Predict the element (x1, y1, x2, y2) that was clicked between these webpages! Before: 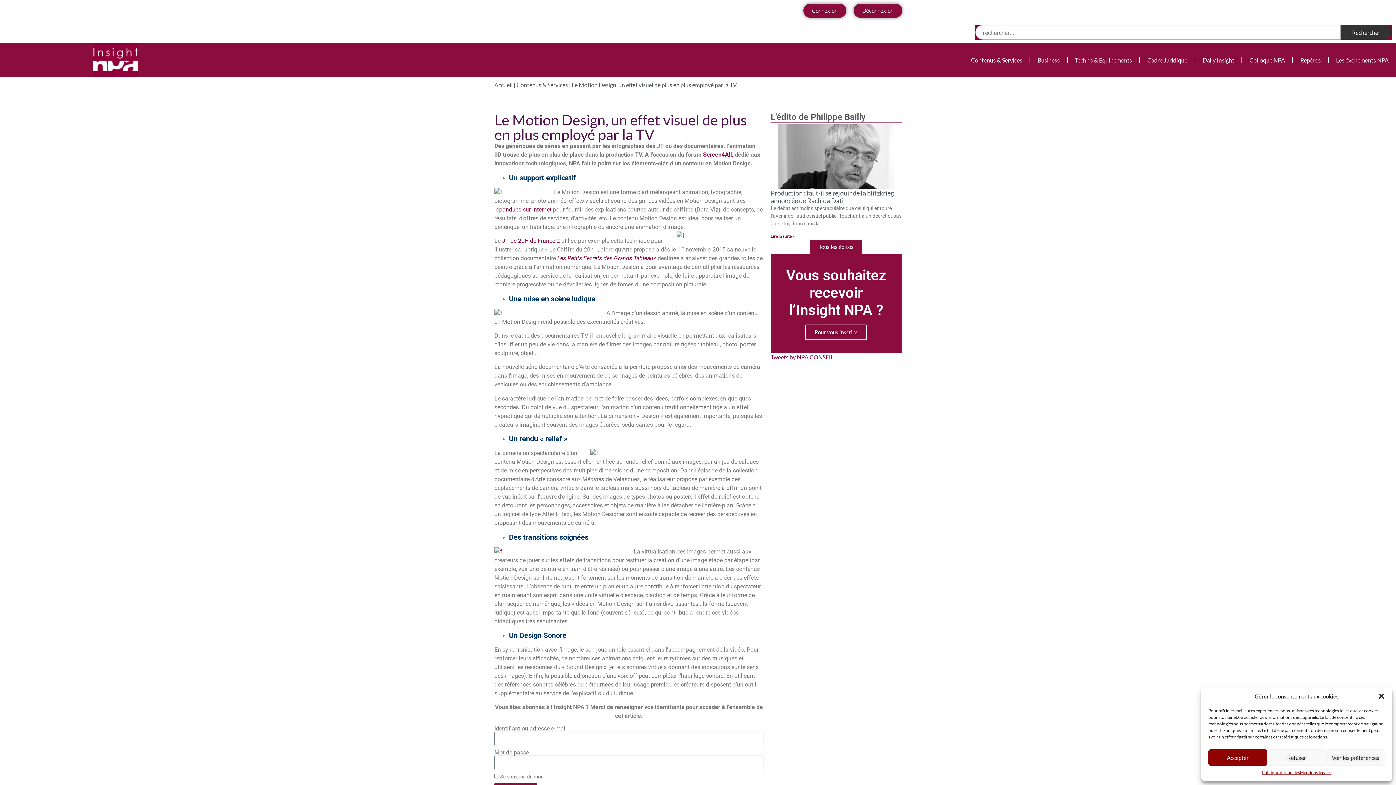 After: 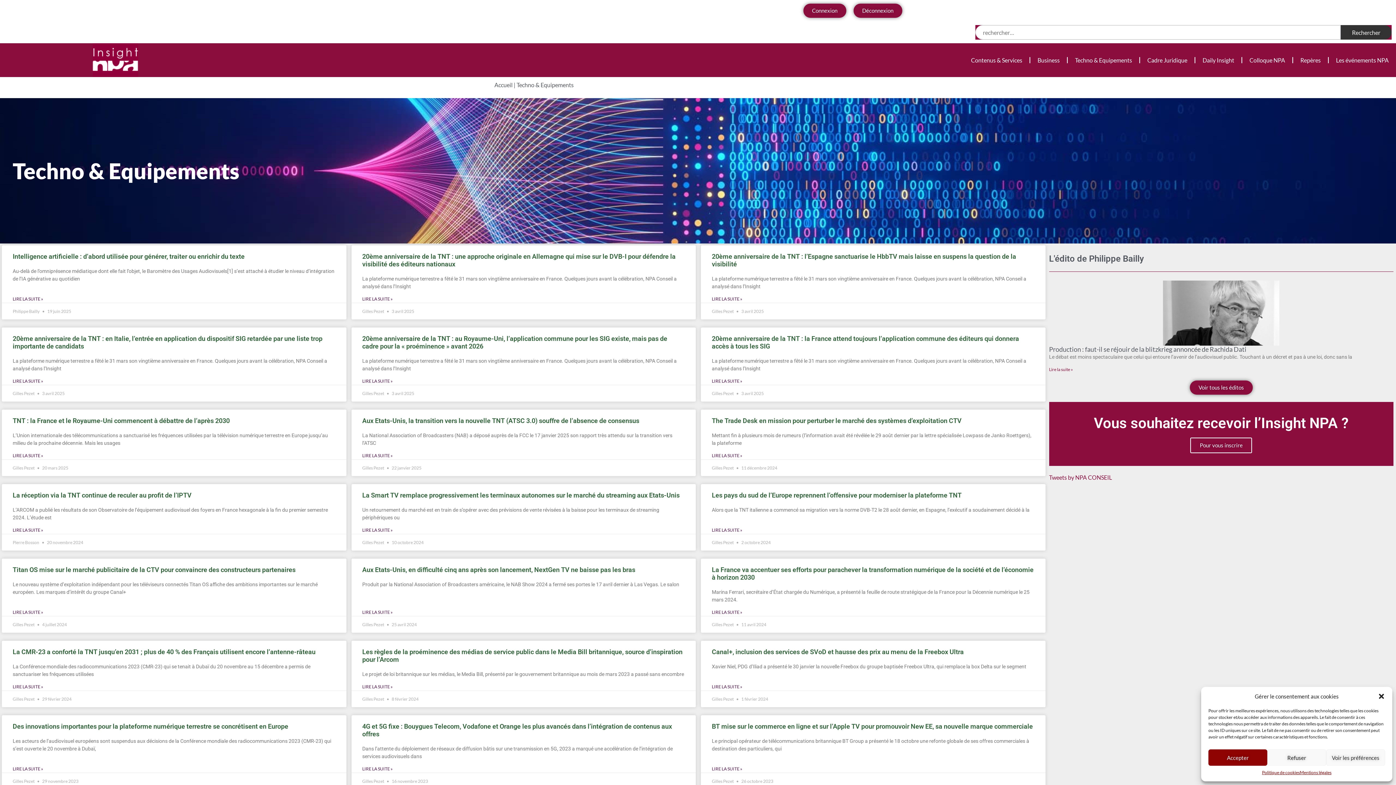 Action: label: Techno & Equipements bbox: (1067, 51, 1139, 68)